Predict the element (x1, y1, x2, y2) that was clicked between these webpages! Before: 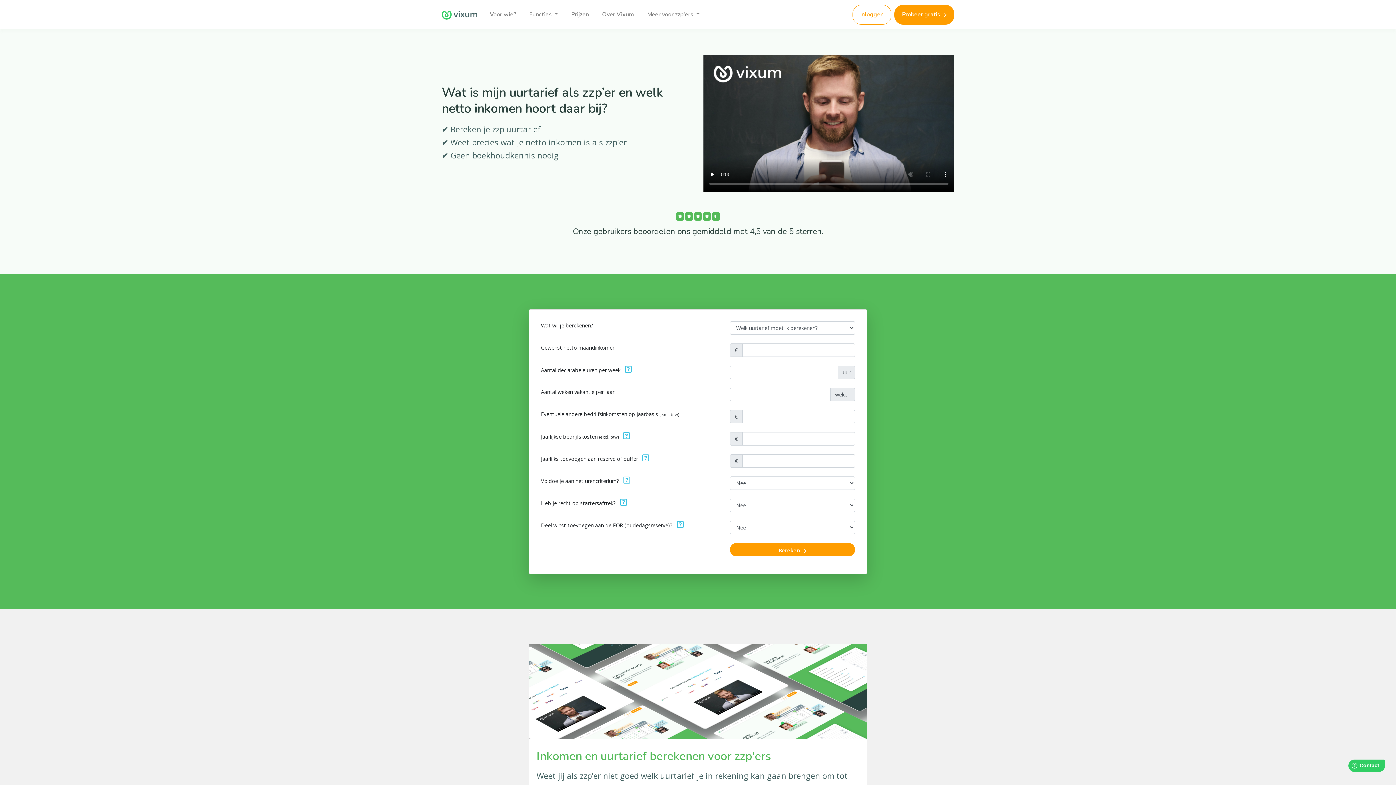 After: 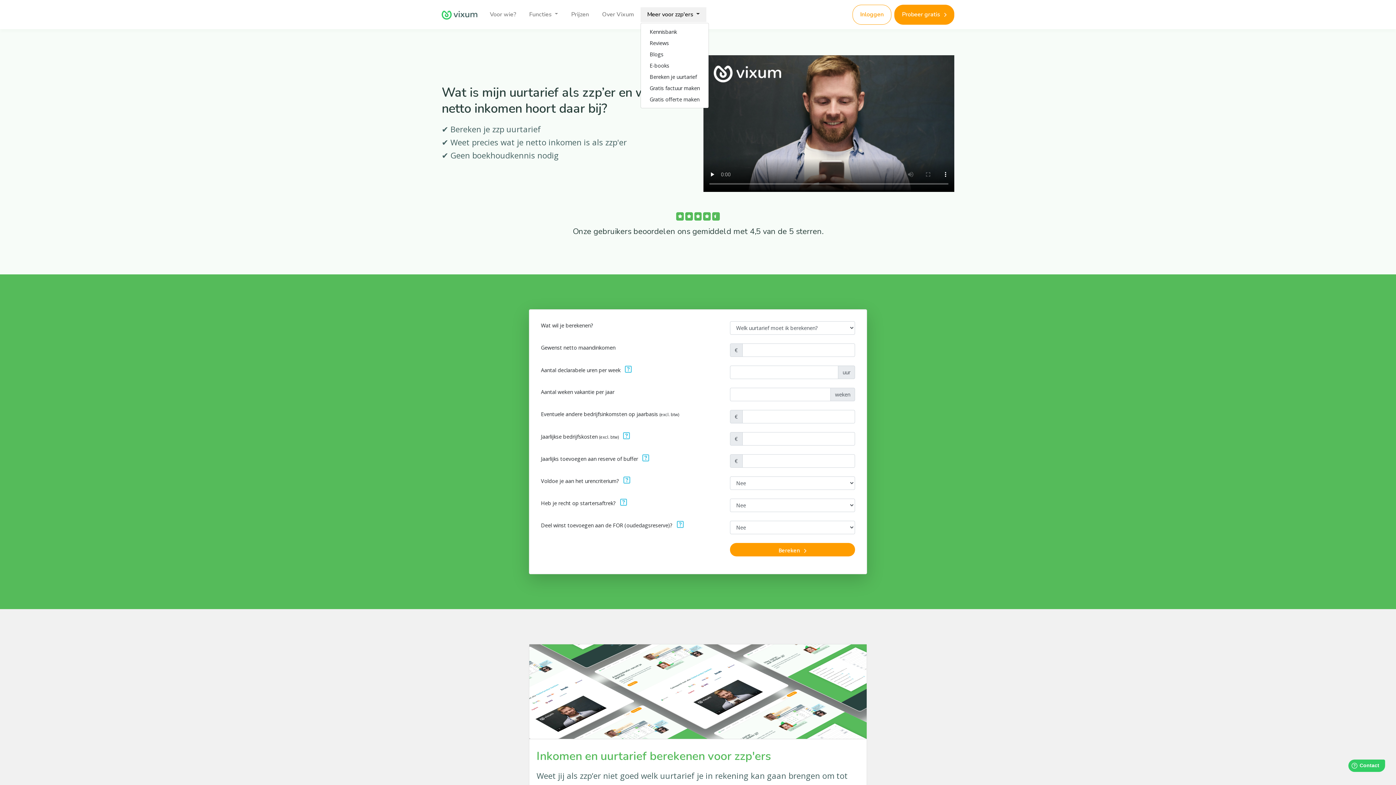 Action: label: Meer voor zzp'ers  bbox: (644, 7, 702, 22)